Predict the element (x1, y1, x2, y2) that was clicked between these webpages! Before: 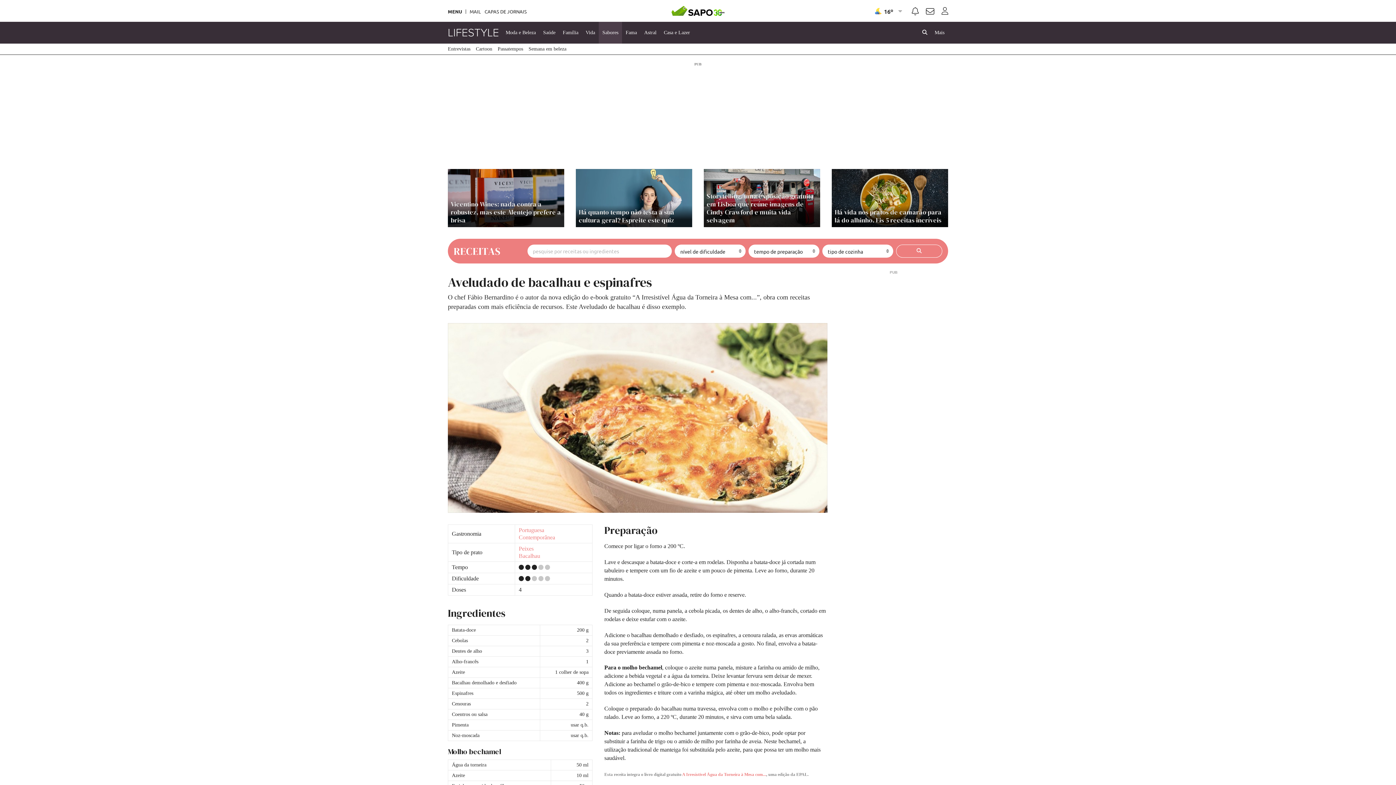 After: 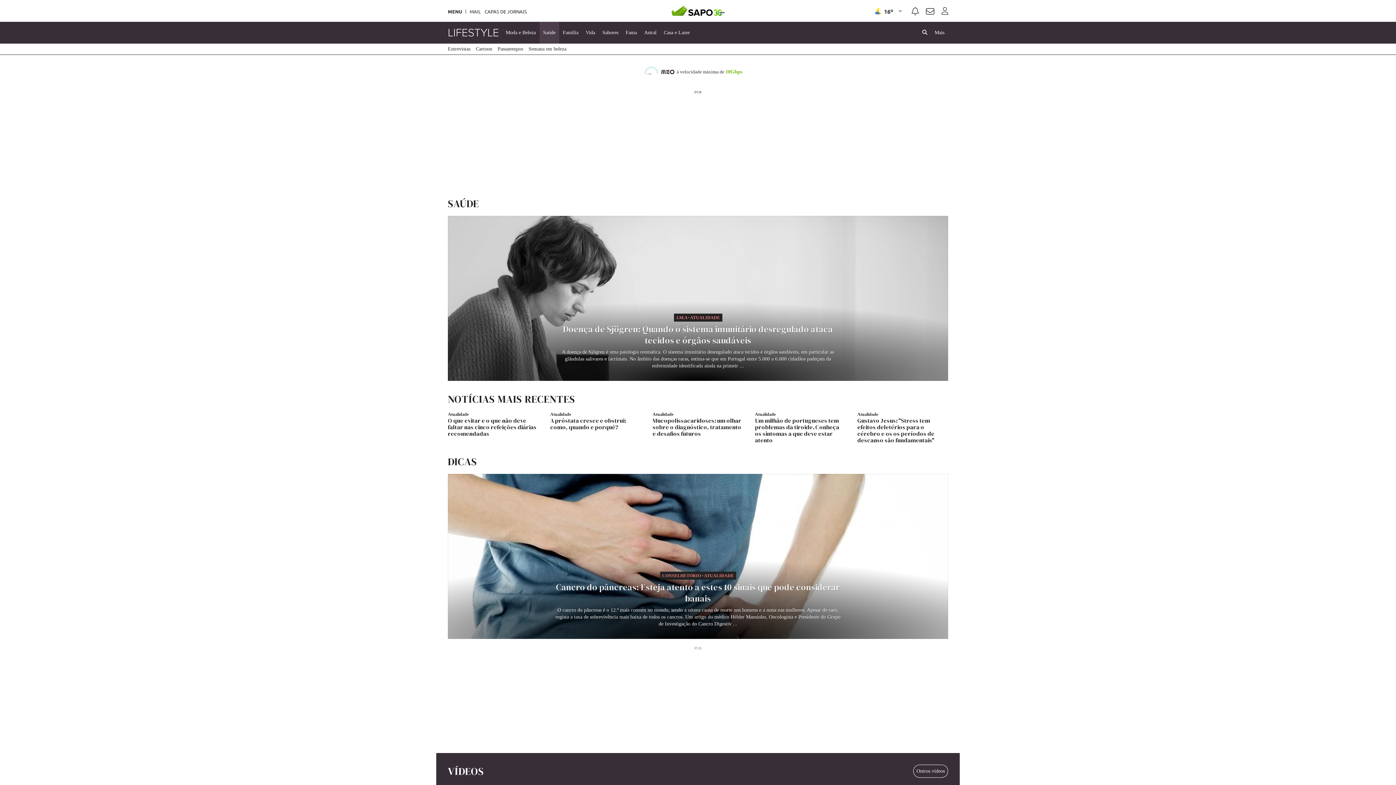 Action: label: Saúde bbox: (539, 21, 559, 43)